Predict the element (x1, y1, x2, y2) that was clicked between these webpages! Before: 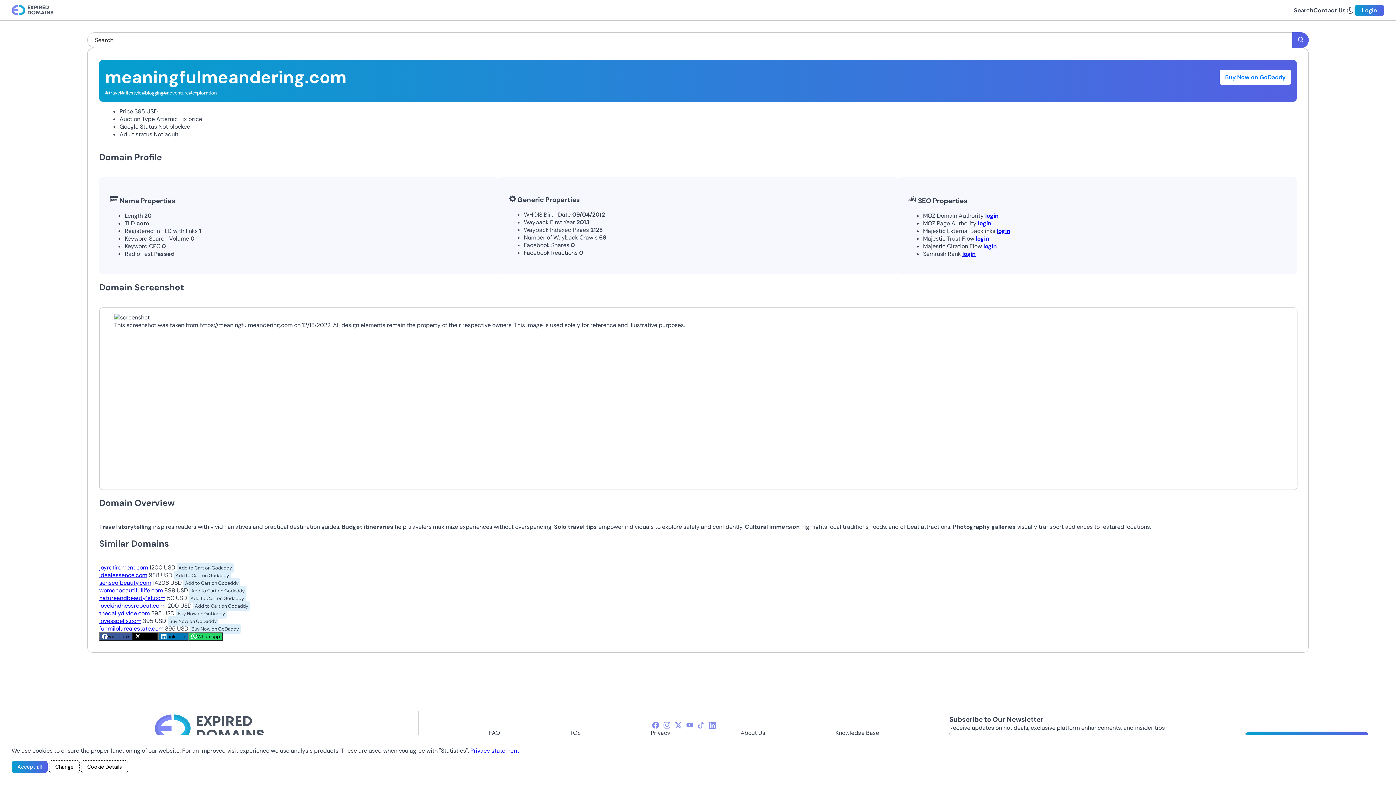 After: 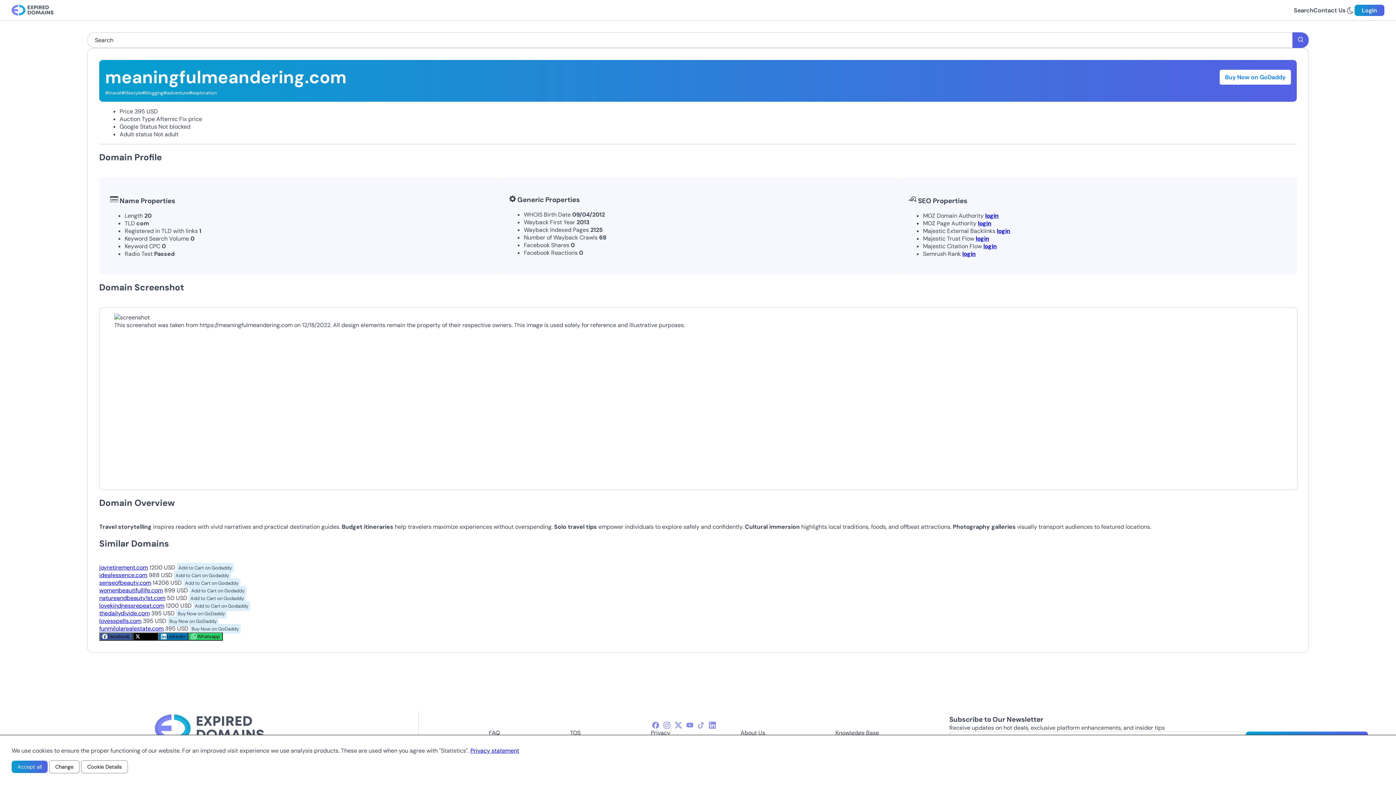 Action: bbox: (189, 624, 240, 634) label: Buy Now on GoDaddy